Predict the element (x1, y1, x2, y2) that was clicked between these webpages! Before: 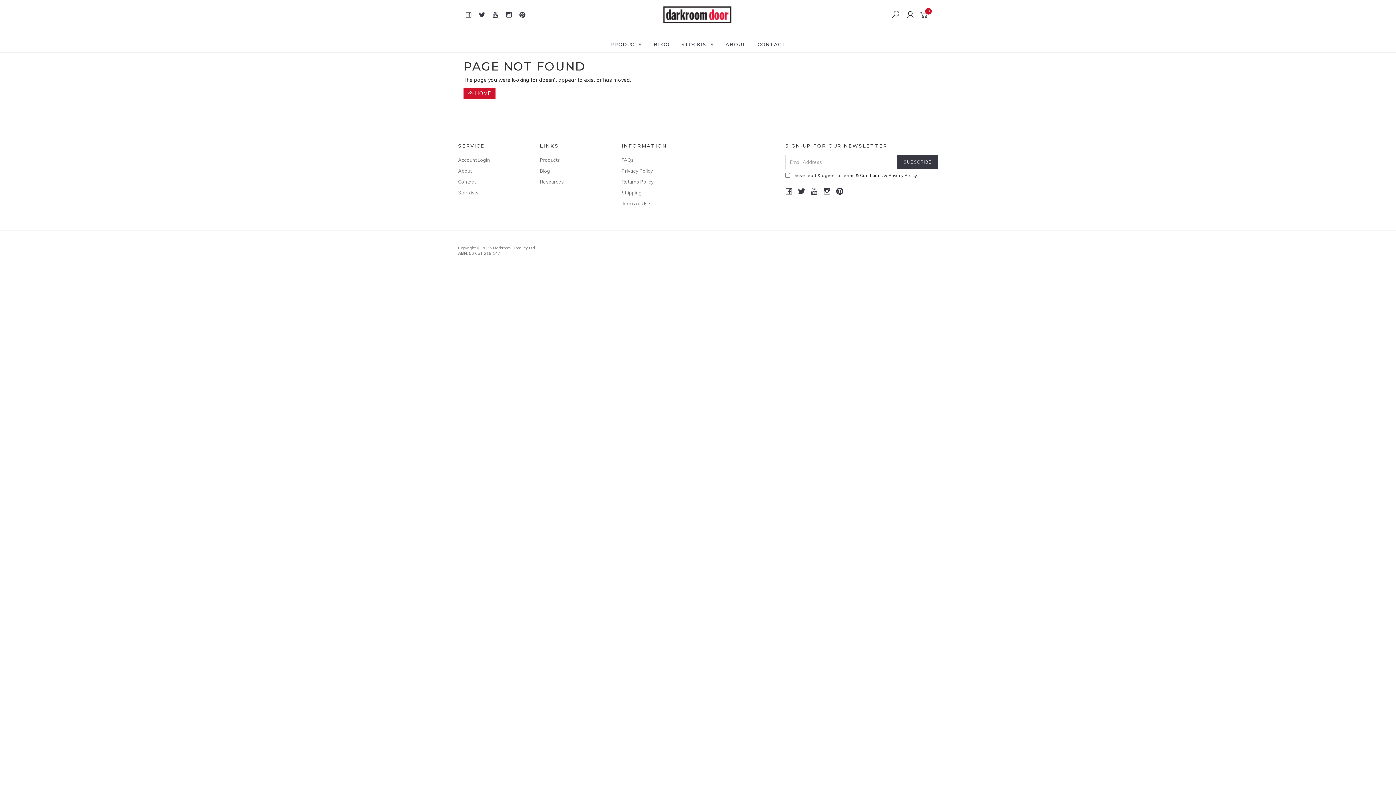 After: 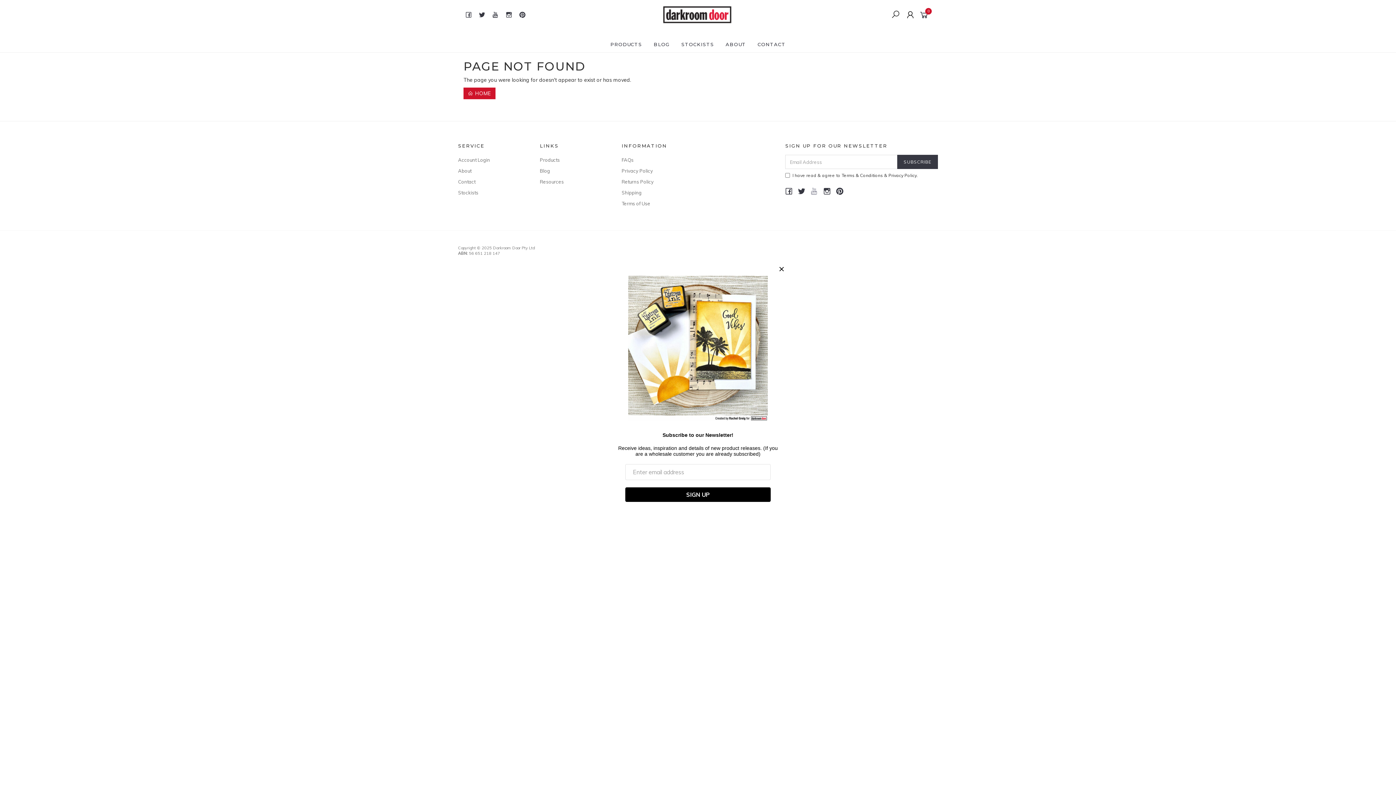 Action: bbox: (809, 185, 820, 197)